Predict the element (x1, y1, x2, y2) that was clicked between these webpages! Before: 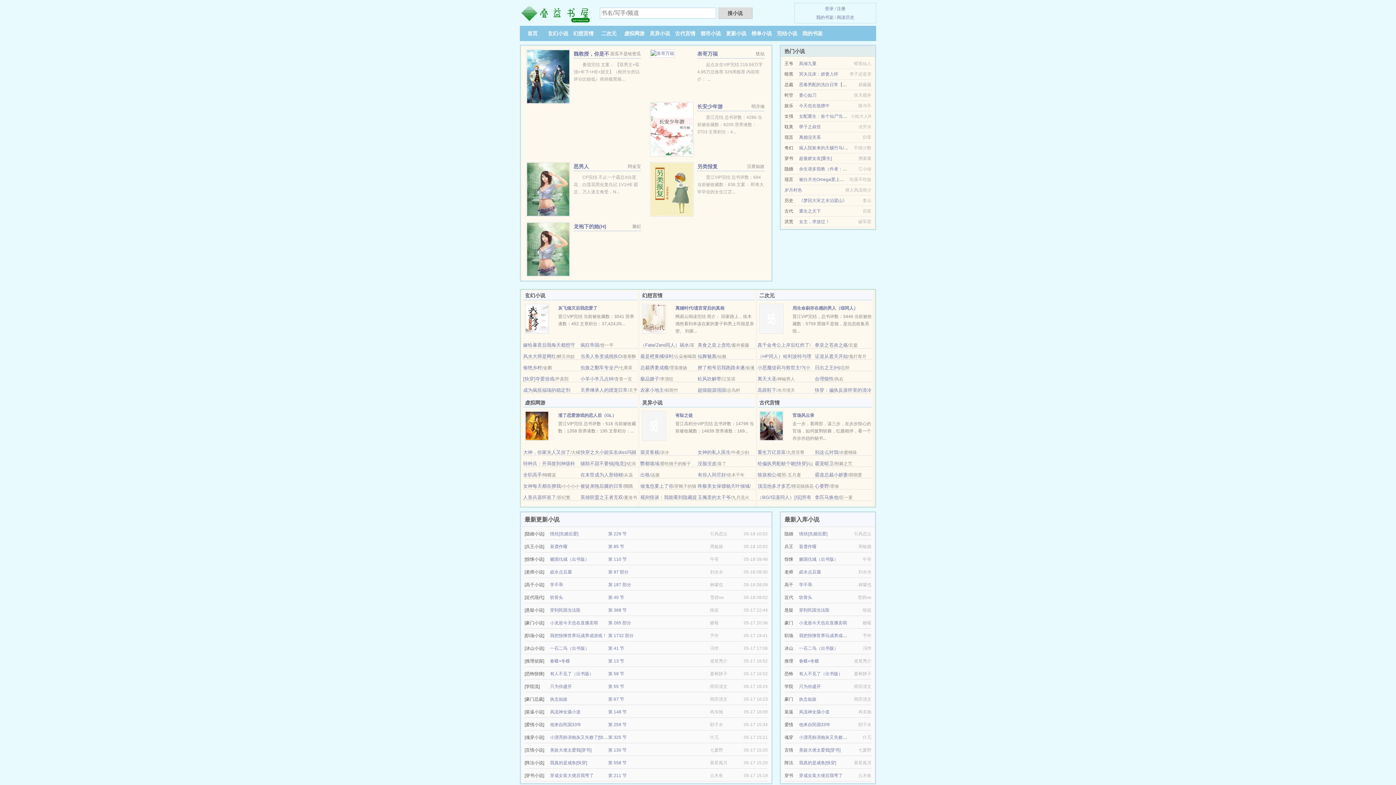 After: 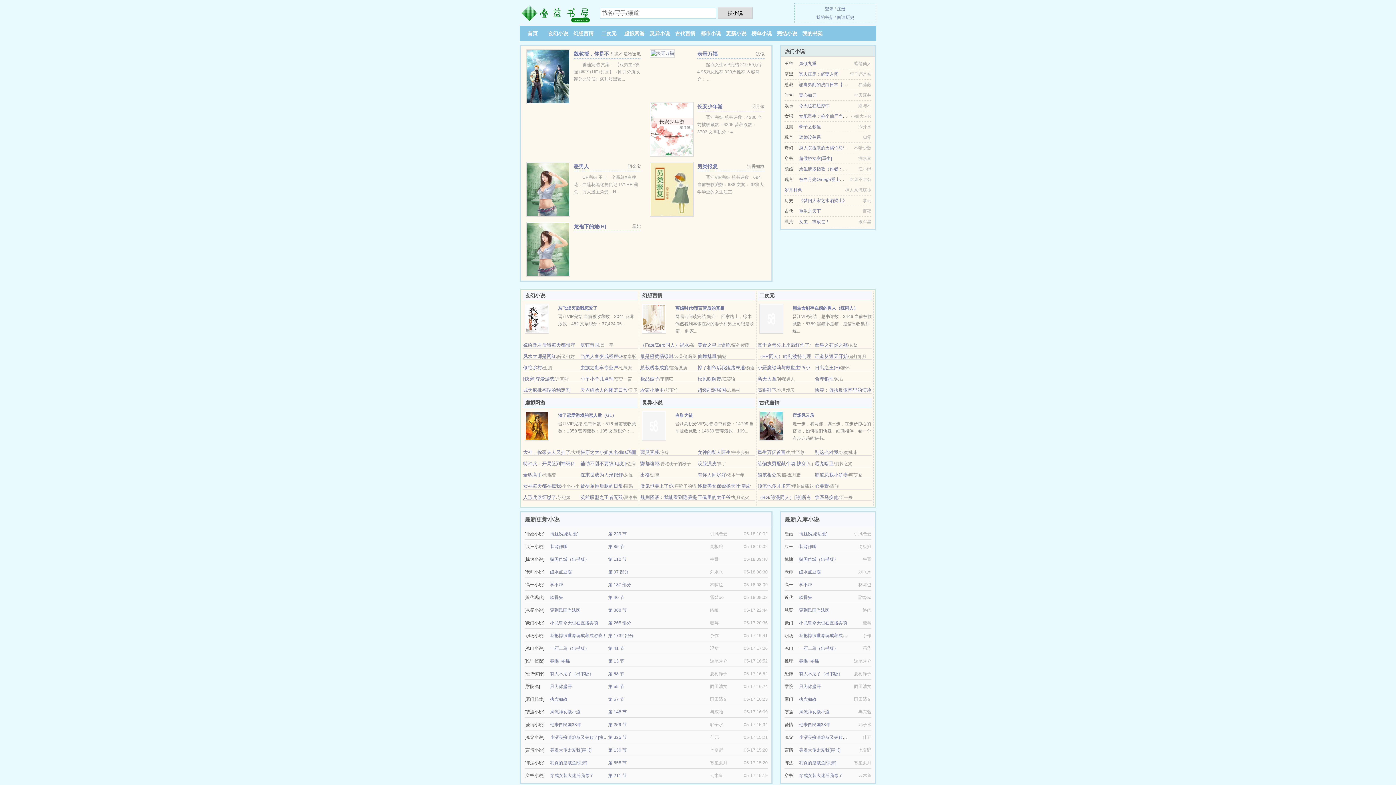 Action: bbox: (757, 449, 786, 455) label: 重生万亿首富